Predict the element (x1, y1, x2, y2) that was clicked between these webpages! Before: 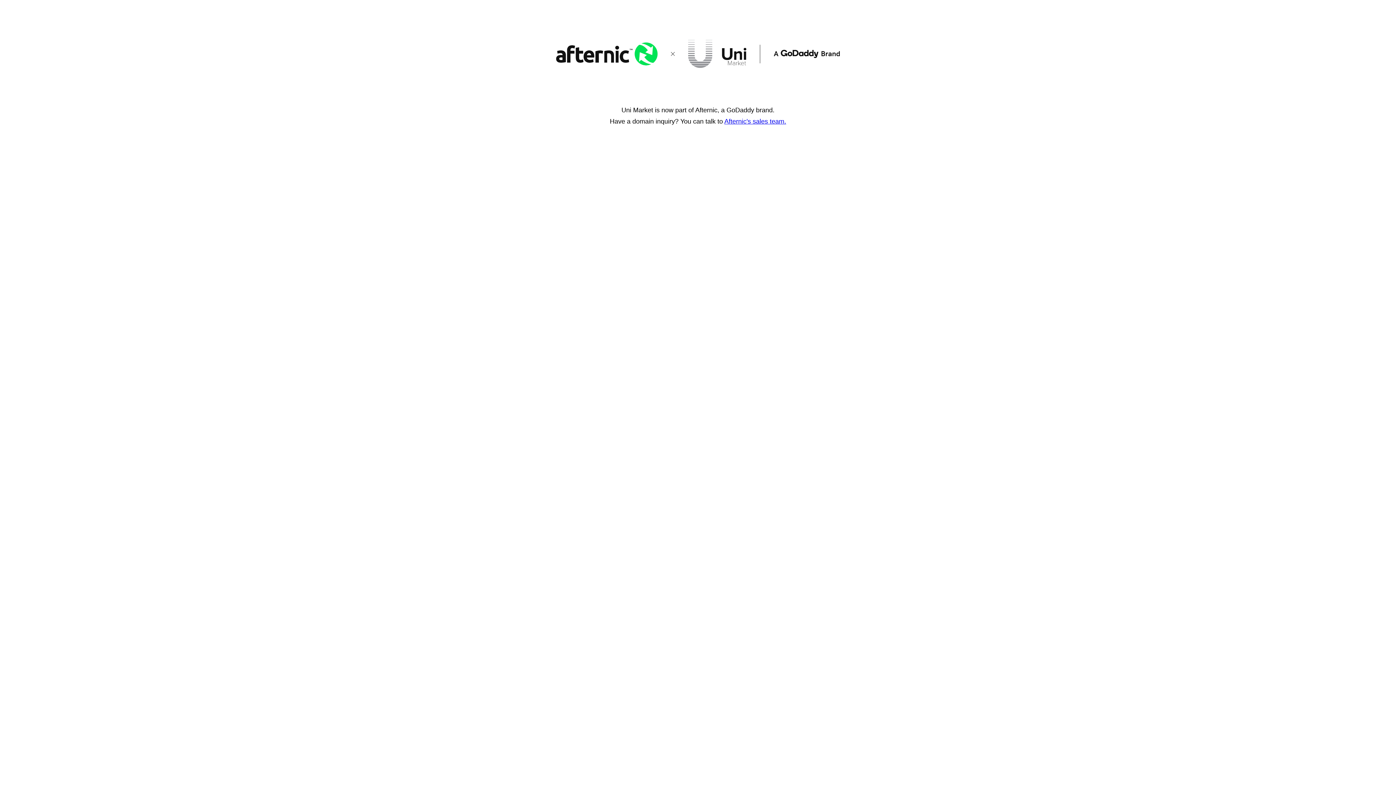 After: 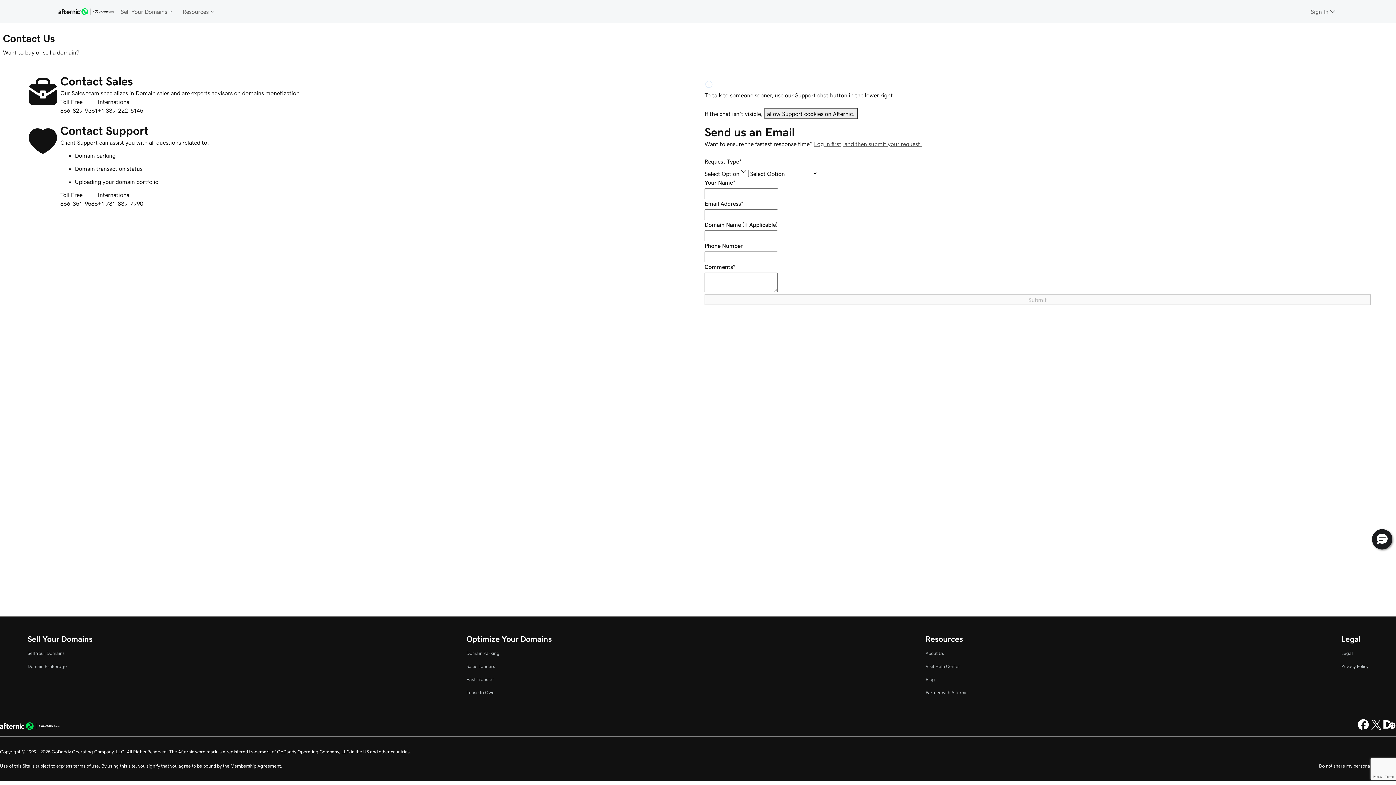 Action: label: Afternic's sales team. bbox: (724, 117, 786, 125)